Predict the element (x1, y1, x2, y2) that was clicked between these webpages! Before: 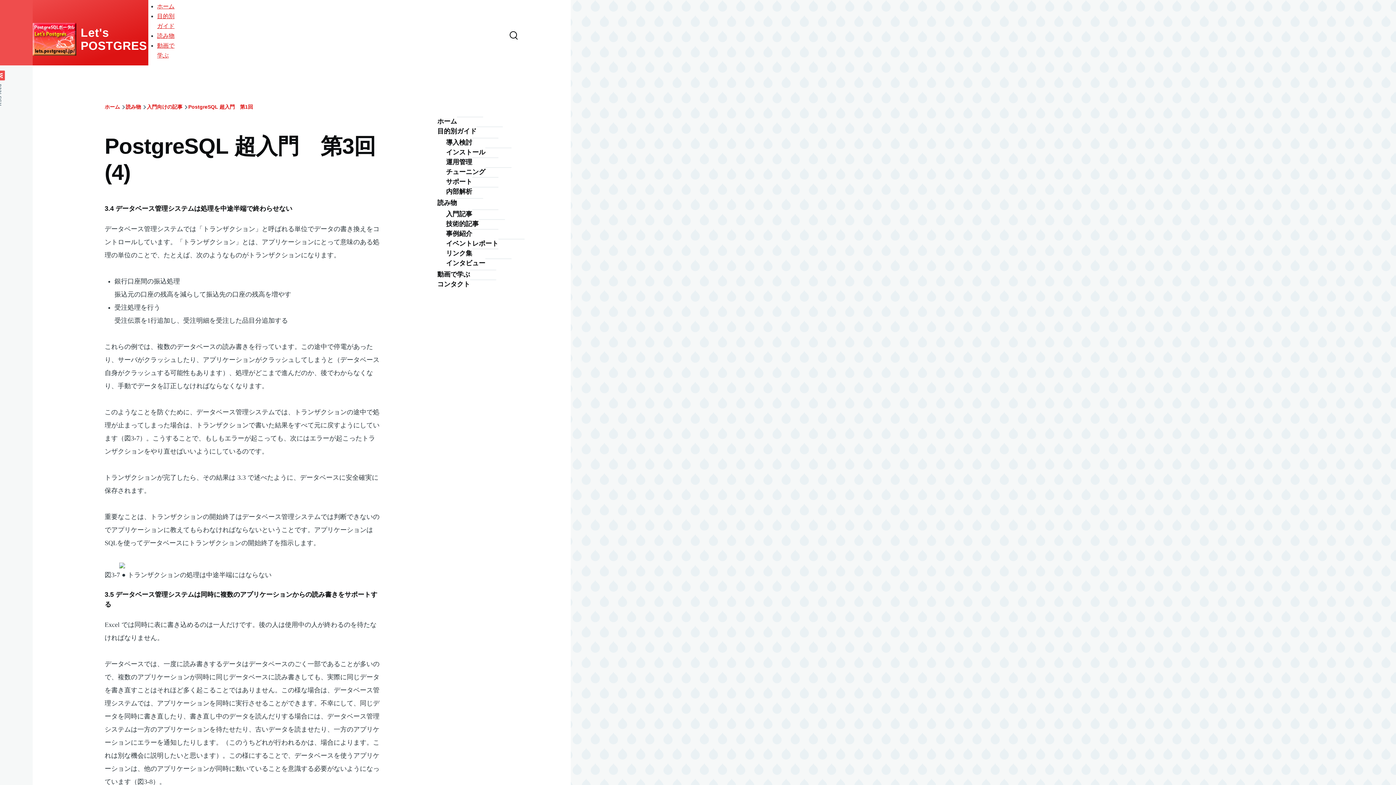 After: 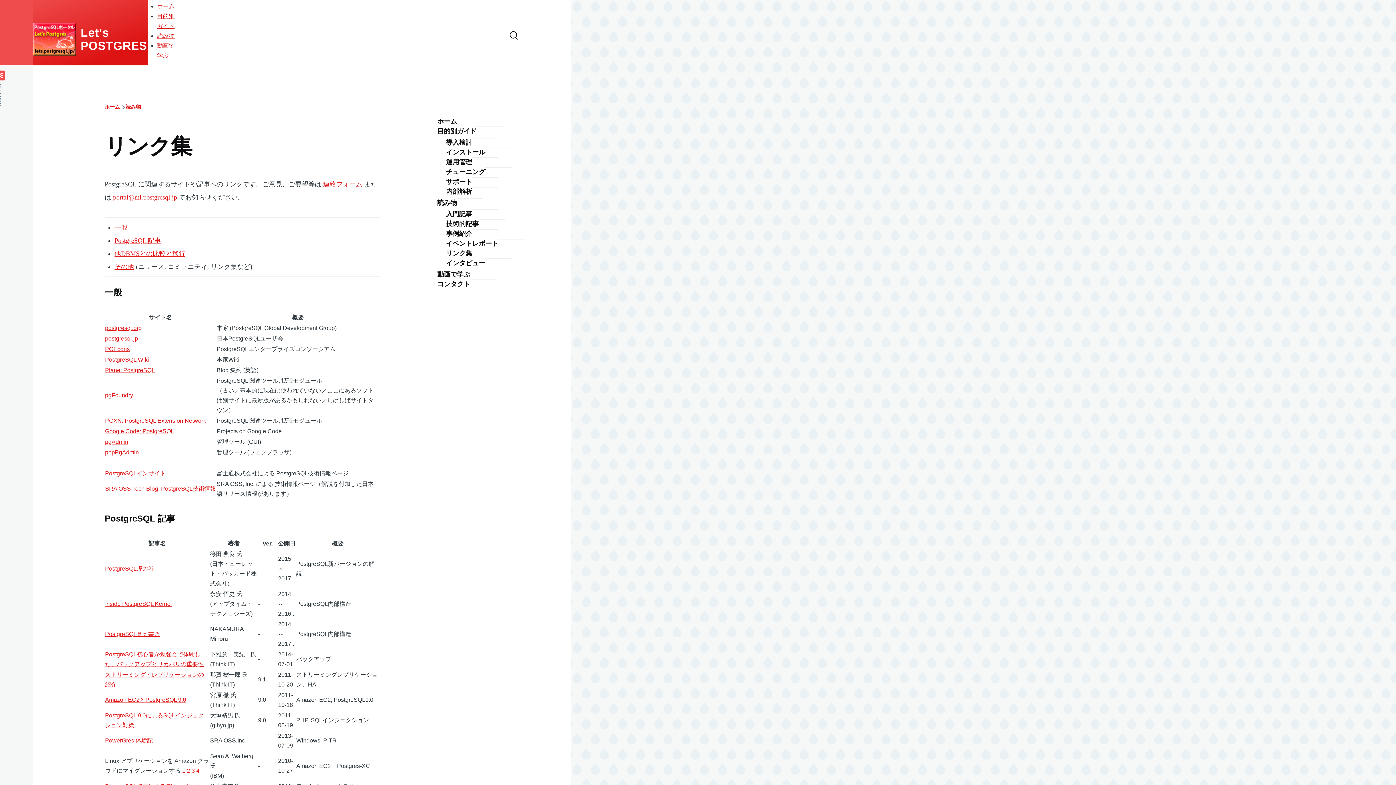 Action: label: リンク集 bbox: (446, 248, 523, 258)